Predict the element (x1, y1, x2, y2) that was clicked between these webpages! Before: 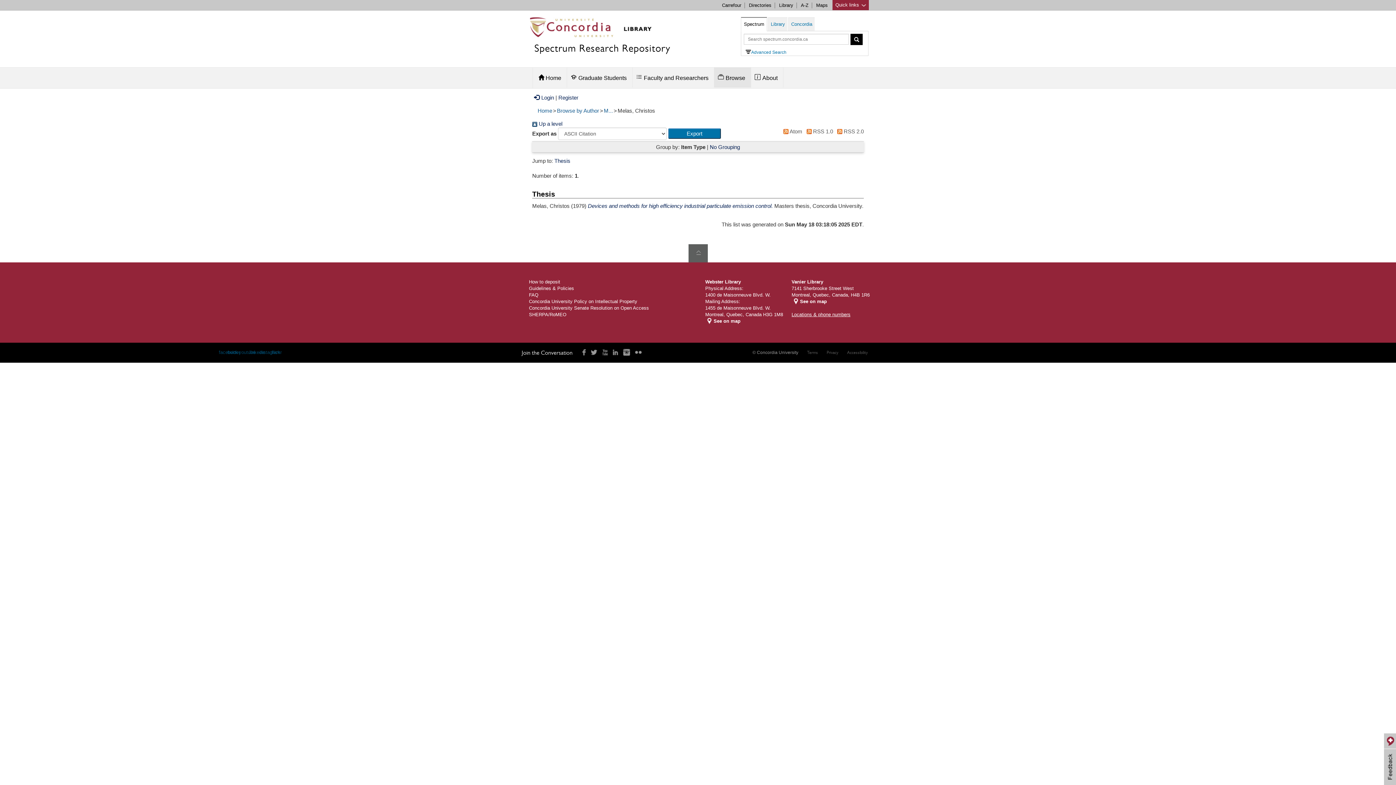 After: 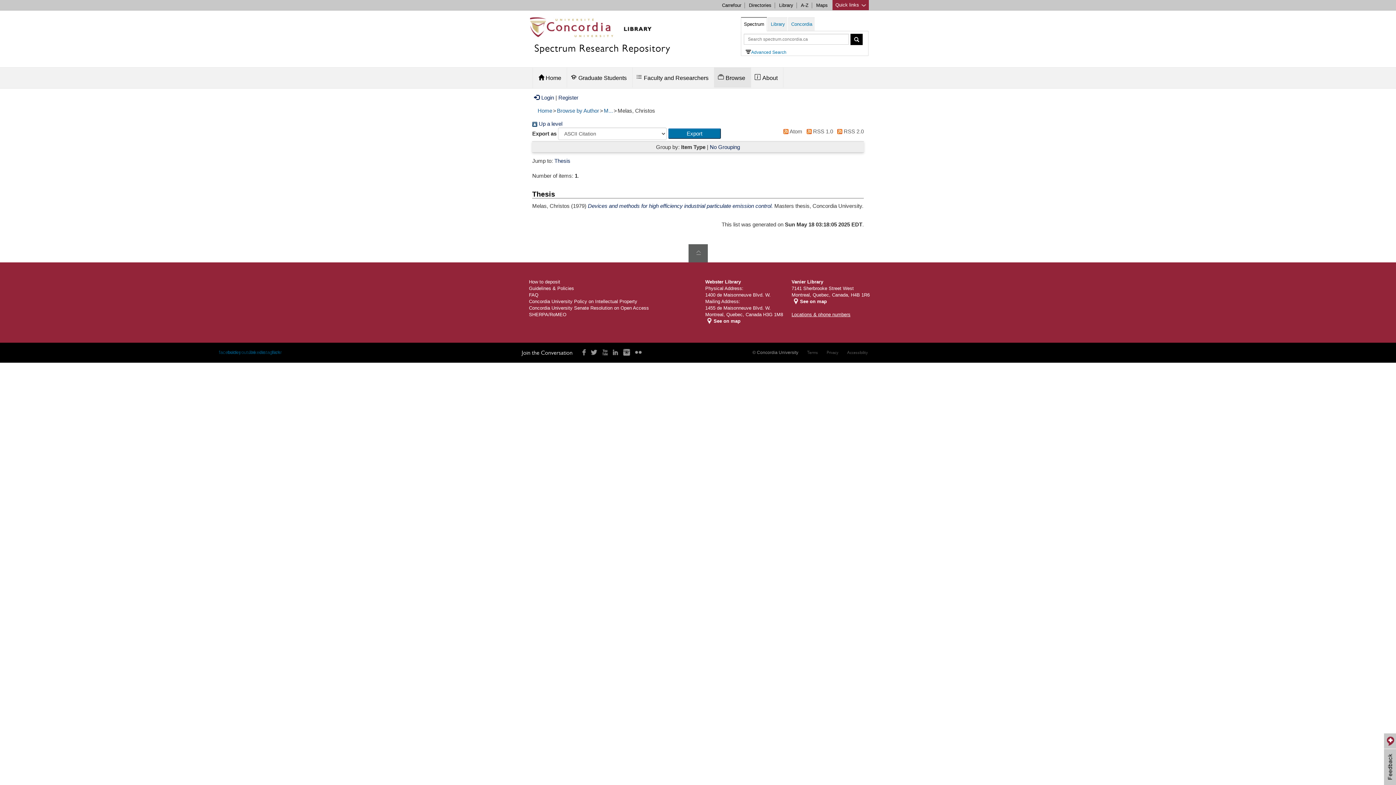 Action: bbox: (741, 17, 767, 31) label: Spectrum